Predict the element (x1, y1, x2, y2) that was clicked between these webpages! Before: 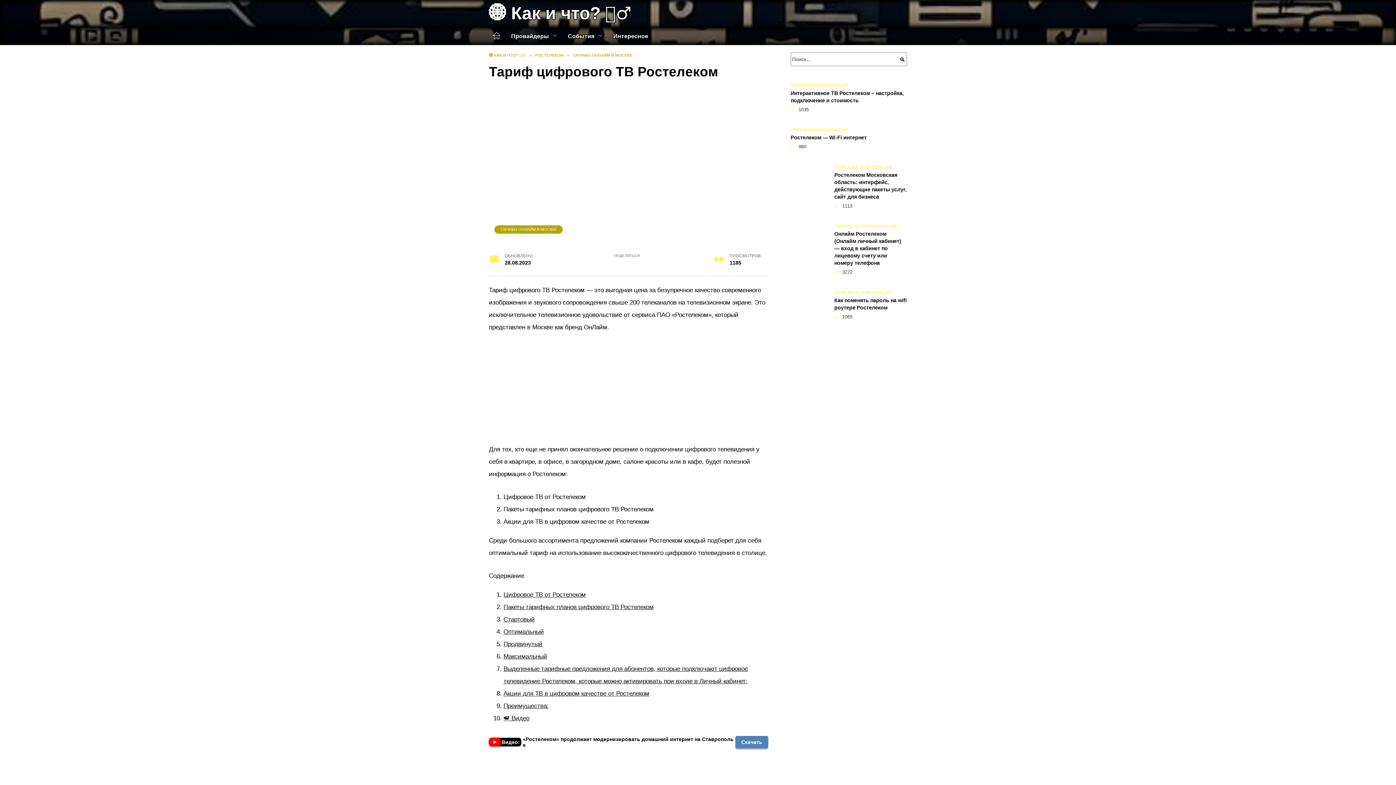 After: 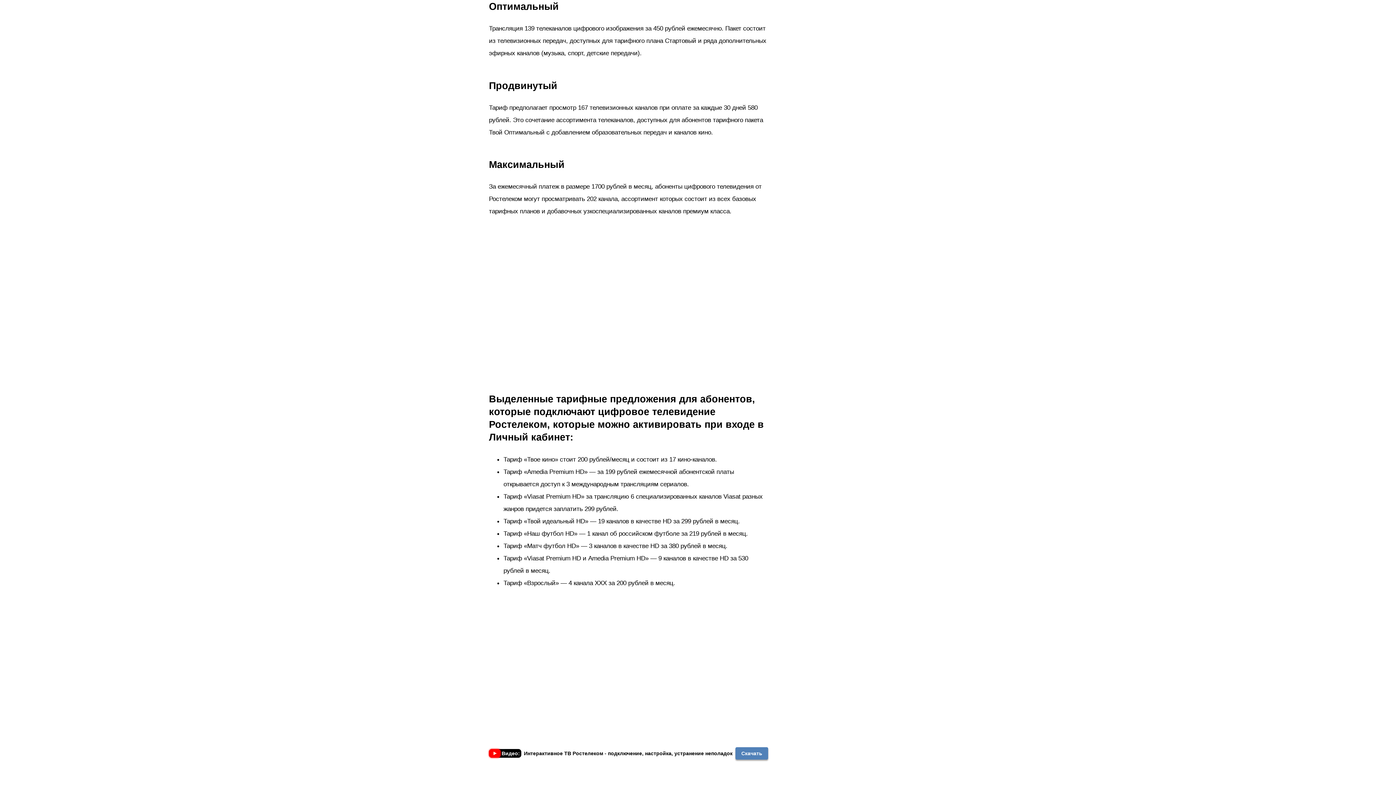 Action: bbox: (503, 628, 544, 635) label: Оптимальный